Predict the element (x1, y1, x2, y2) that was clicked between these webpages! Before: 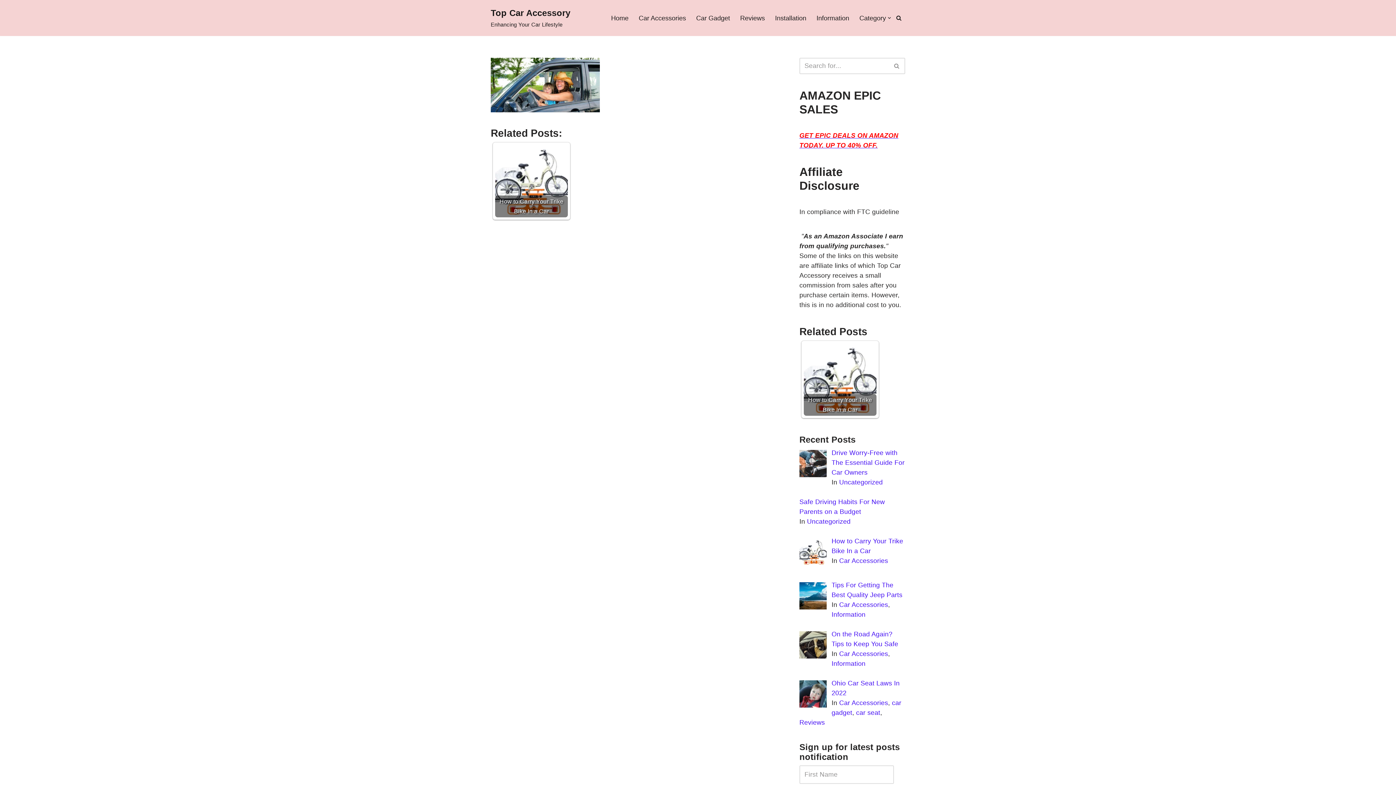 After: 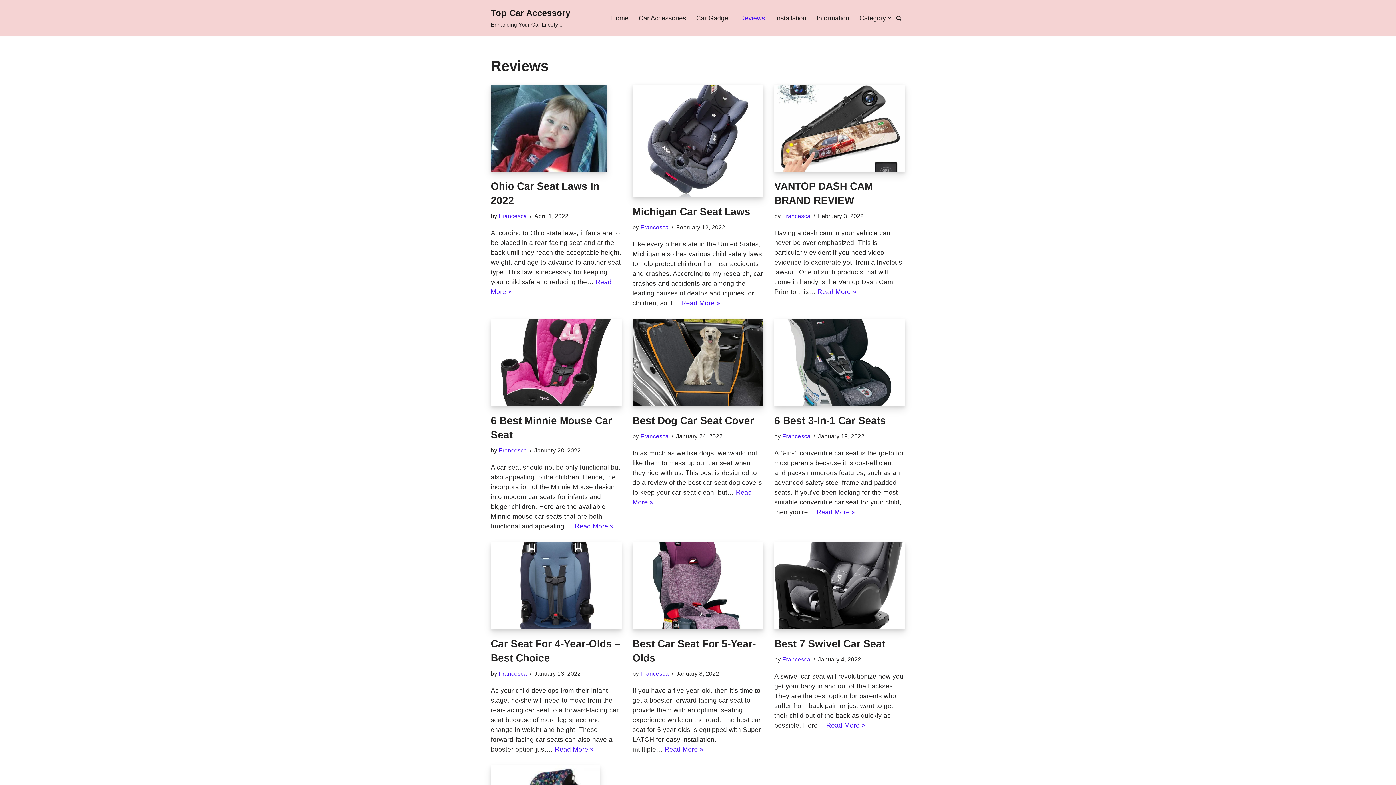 Action: bbox: (740, 12, 765, 23) label: Reviews